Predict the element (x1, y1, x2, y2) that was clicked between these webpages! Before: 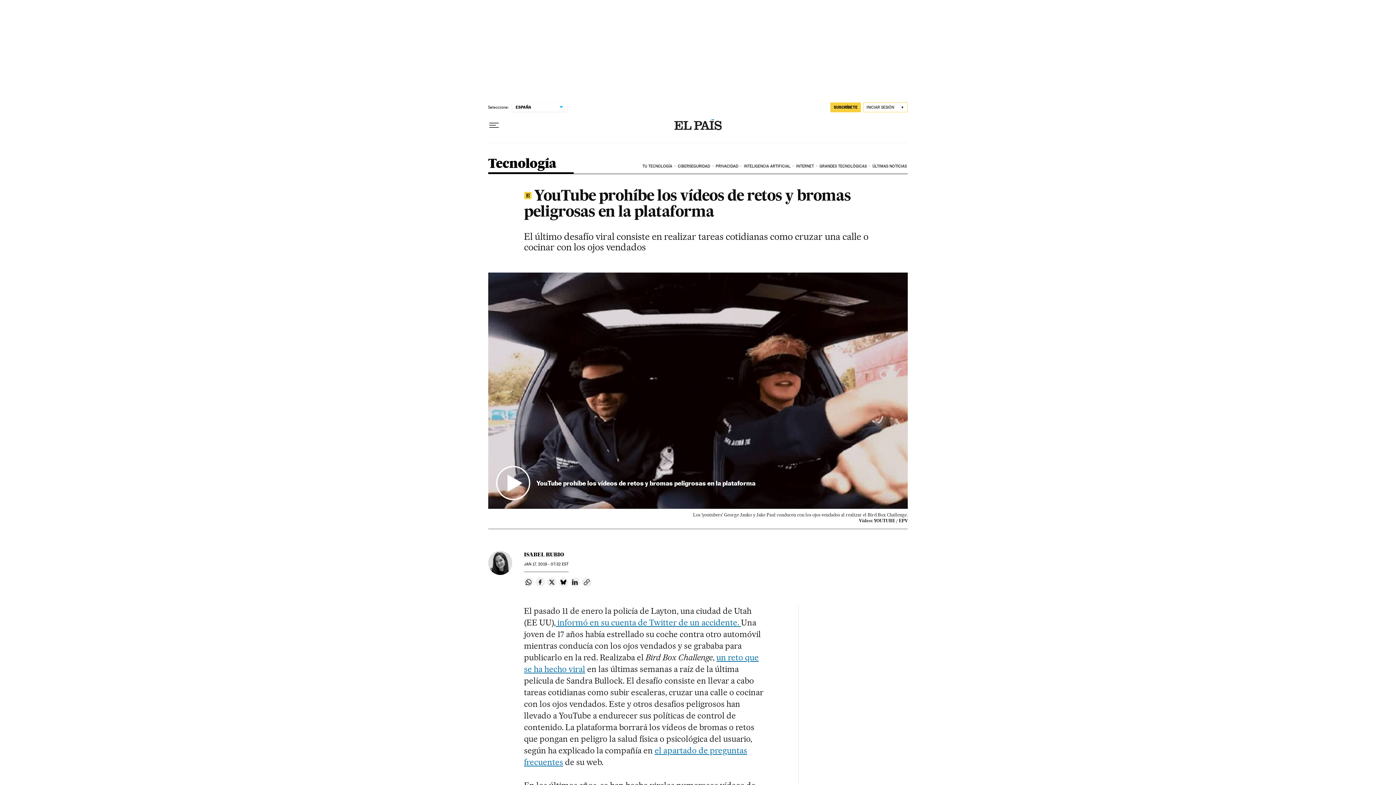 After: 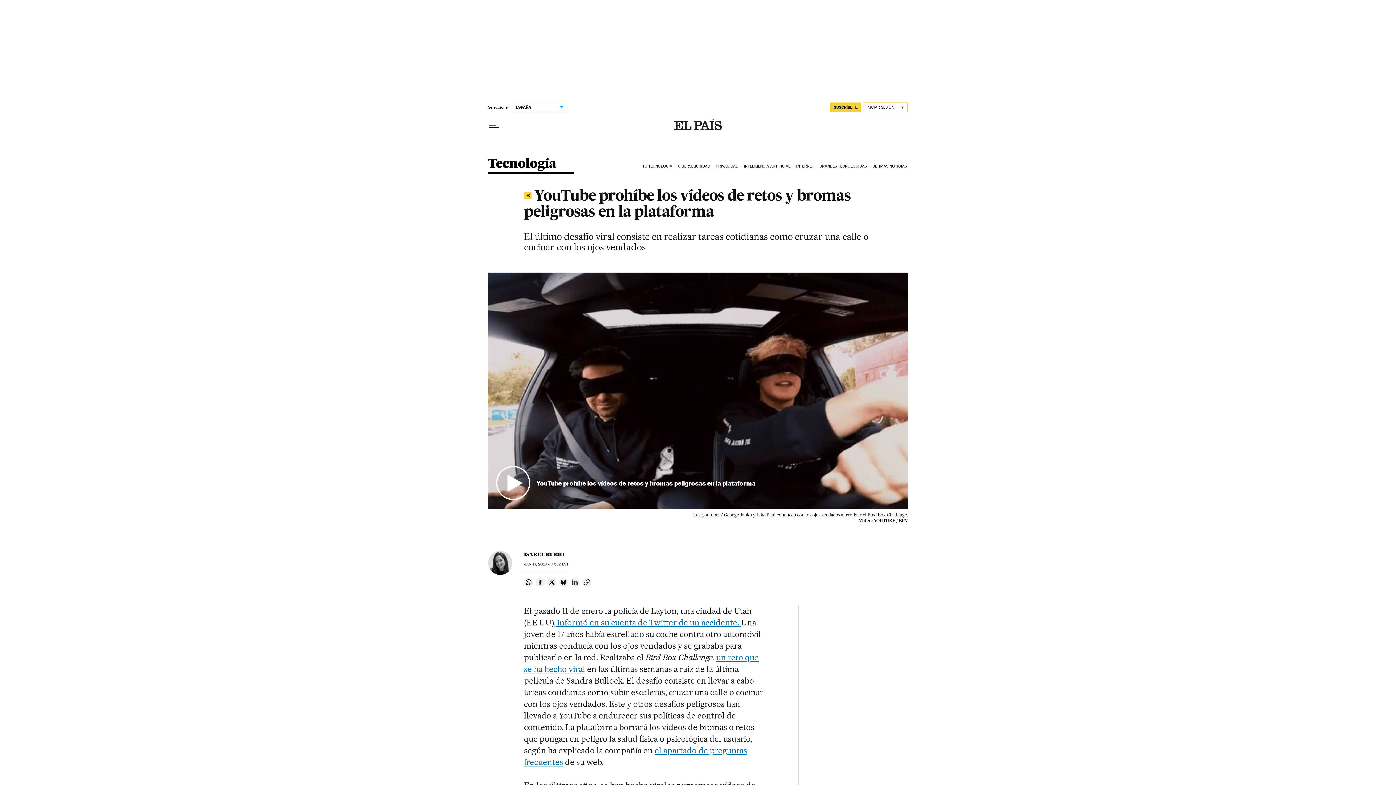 Action: bbox: (570, 577, 580, 587) label: Compartir en Linkedin